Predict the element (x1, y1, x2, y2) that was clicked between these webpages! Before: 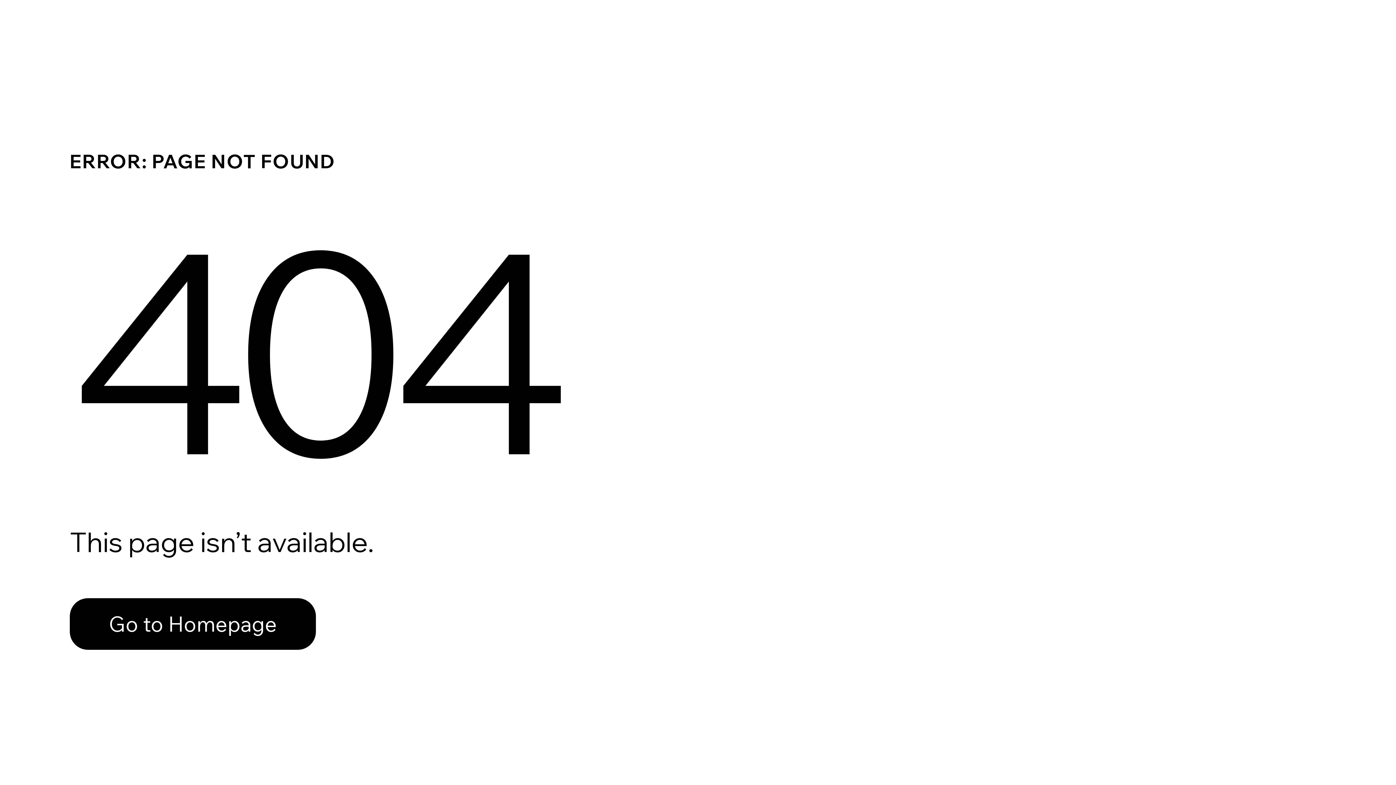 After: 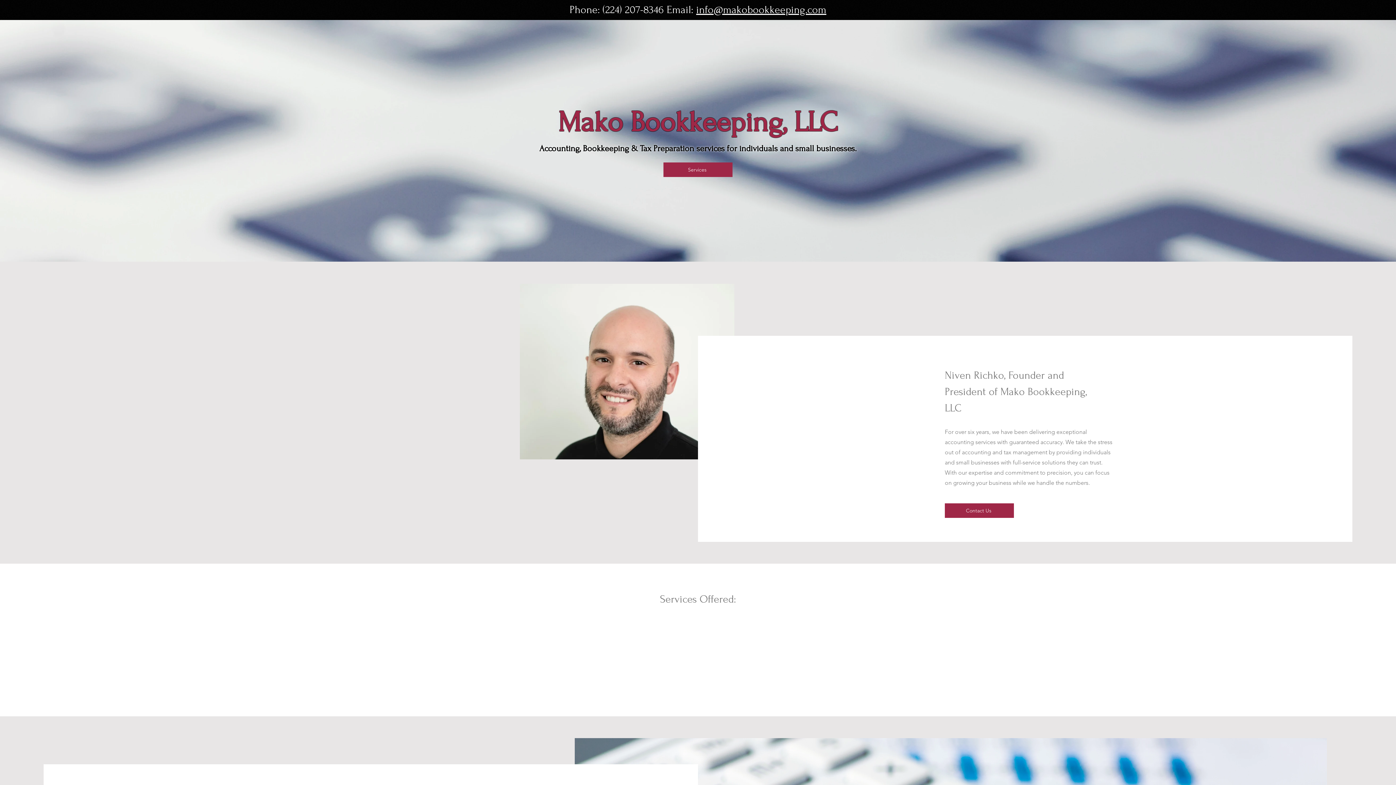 Action: label: Go to Homepage bbox: (69, 582, 768, 659)